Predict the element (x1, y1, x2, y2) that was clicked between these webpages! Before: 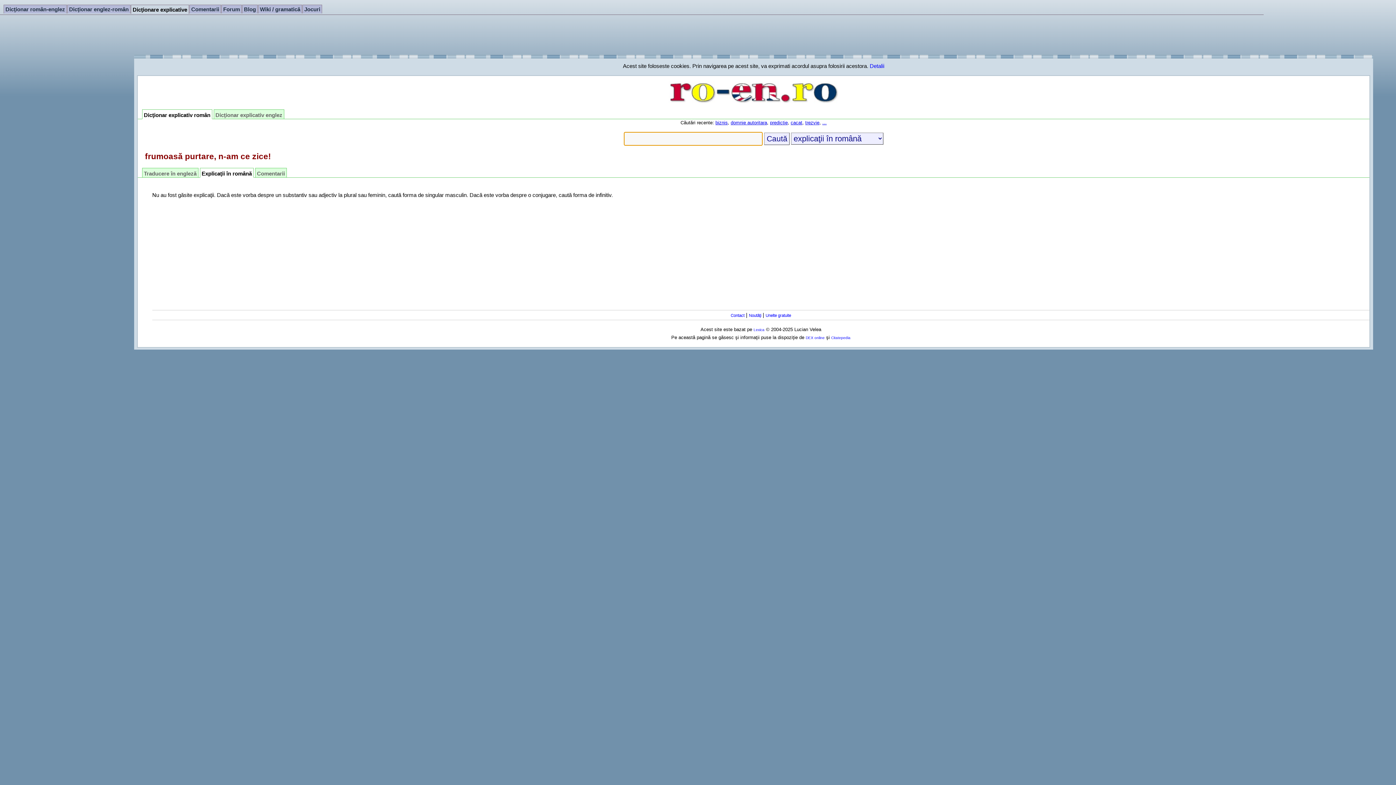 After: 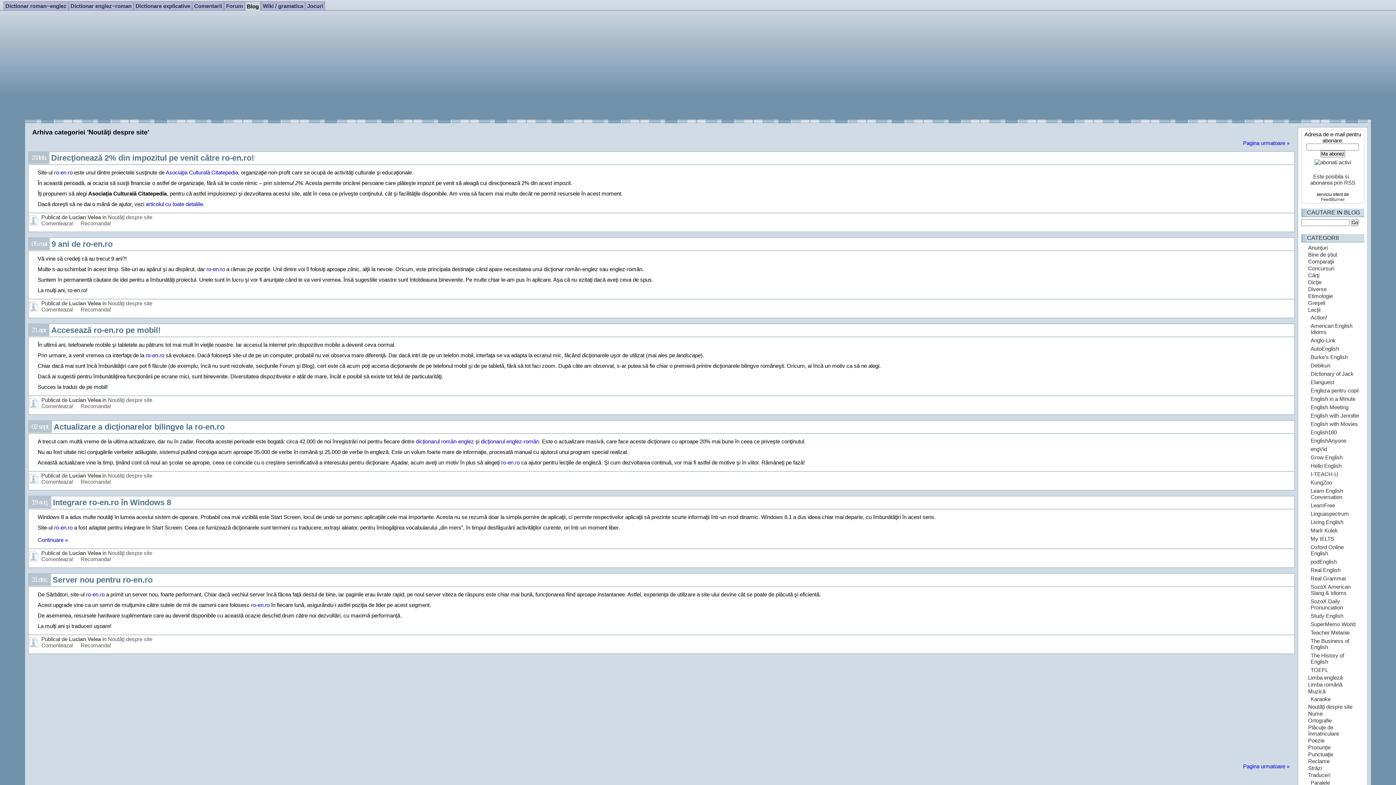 Action: bbox: (749, 313, 761, 317) label: Noutăţi